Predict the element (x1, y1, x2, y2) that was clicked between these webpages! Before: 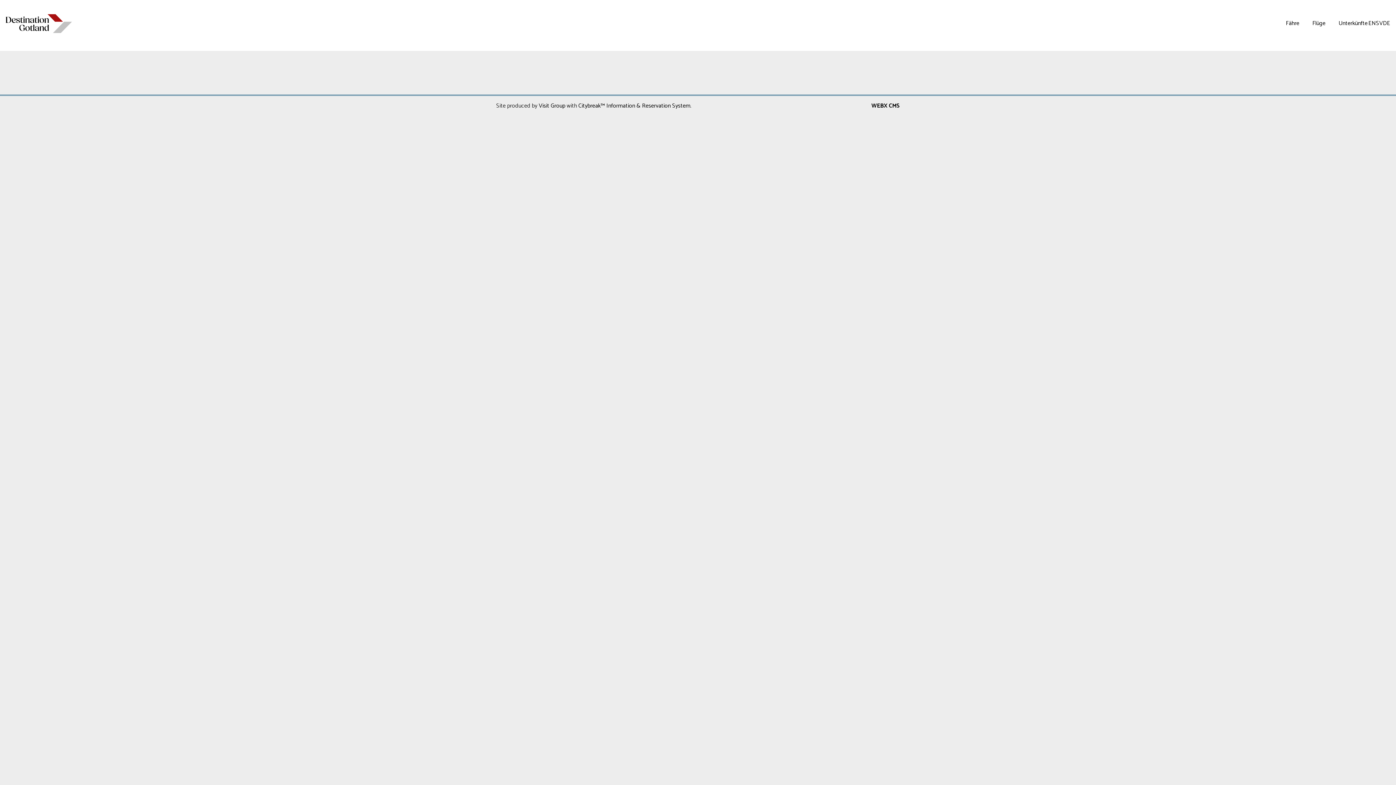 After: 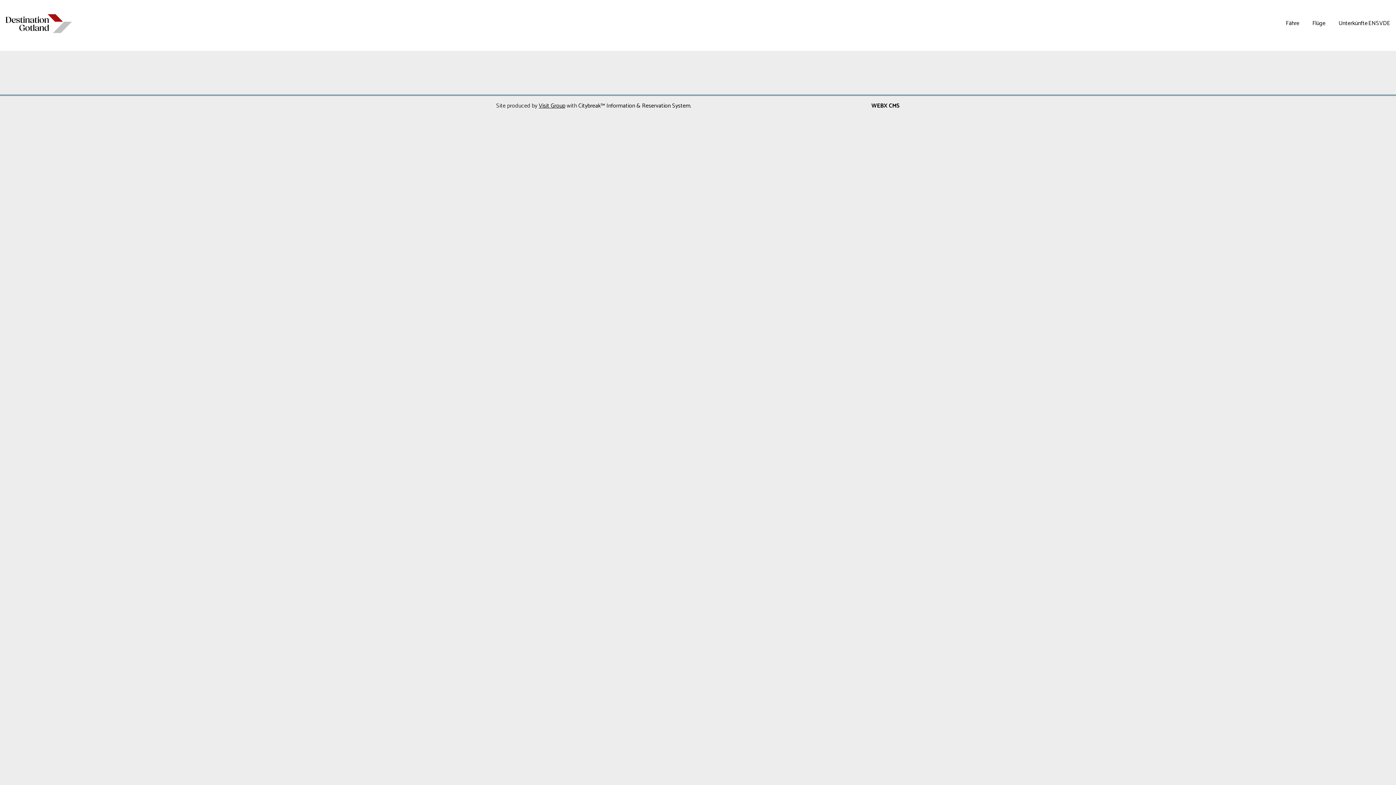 Action: label: Visit Group bbox: (538, 101, 565, 110)